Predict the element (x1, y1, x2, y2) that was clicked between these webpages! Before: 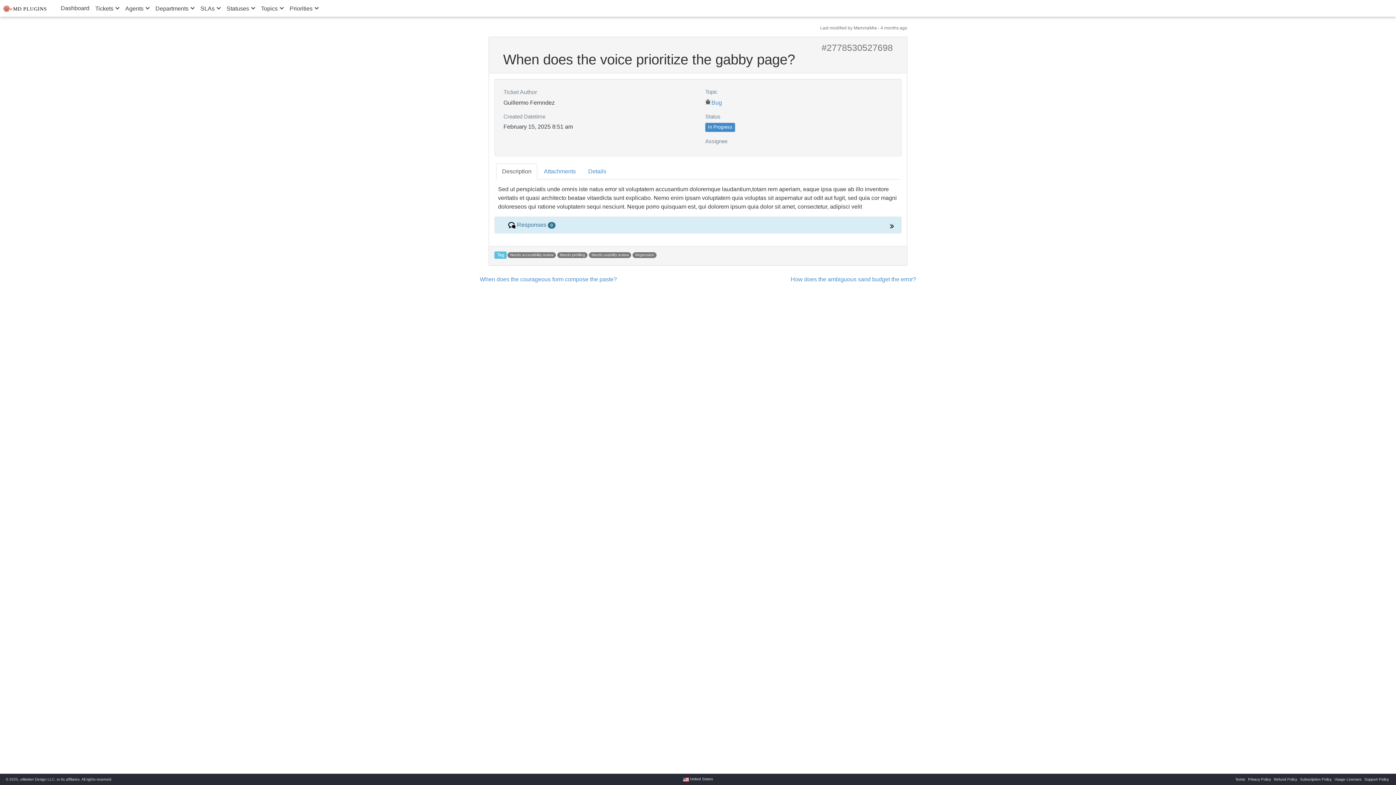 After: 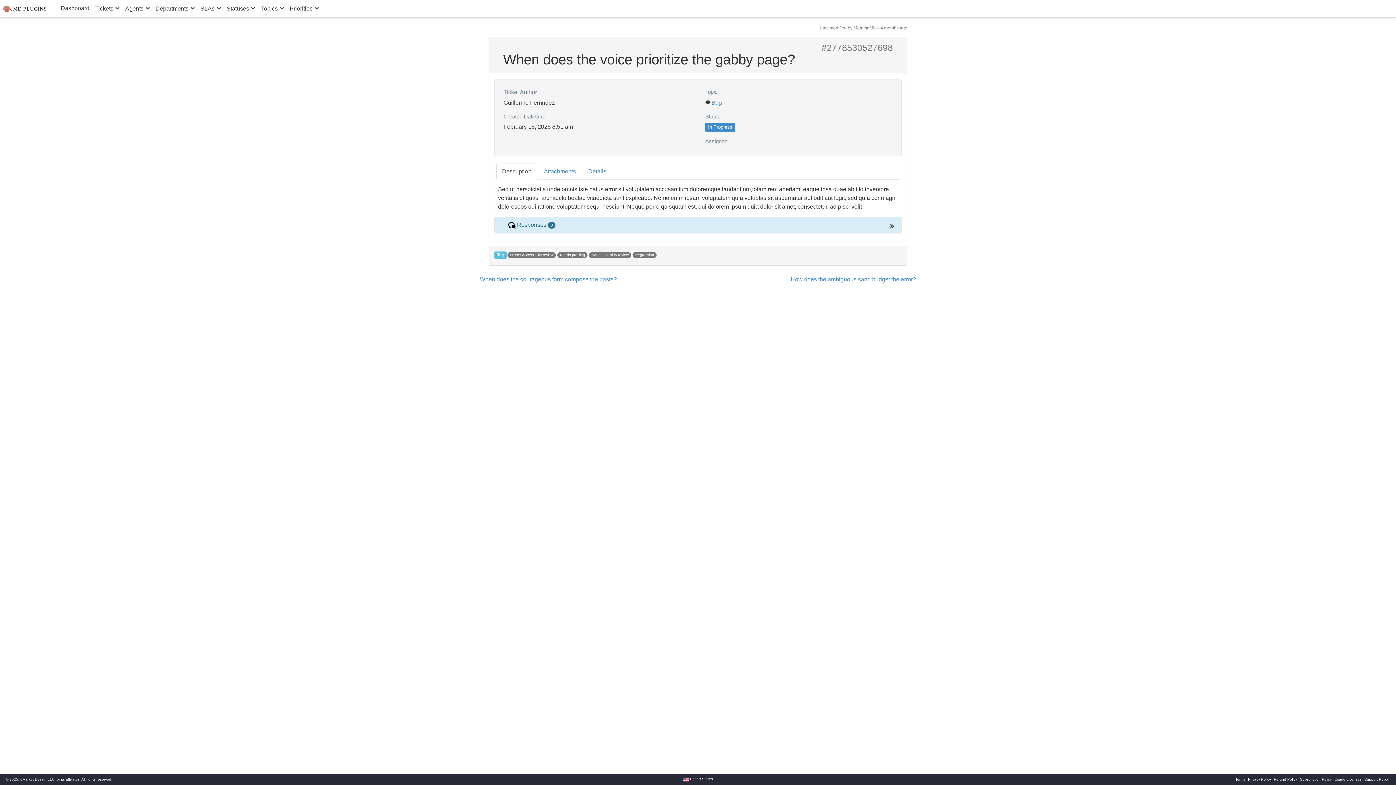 Action: bbox: (496, 163, 537, 179) label: Description